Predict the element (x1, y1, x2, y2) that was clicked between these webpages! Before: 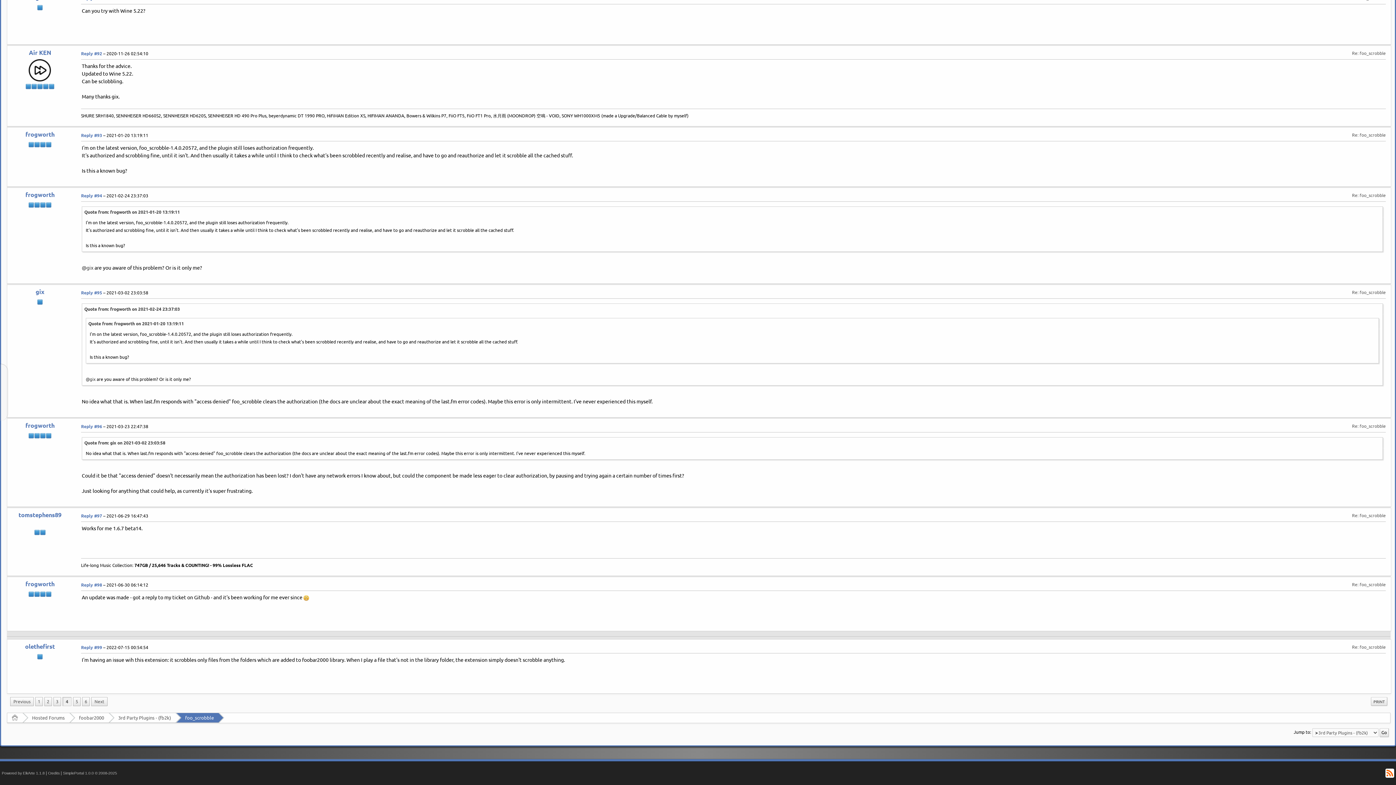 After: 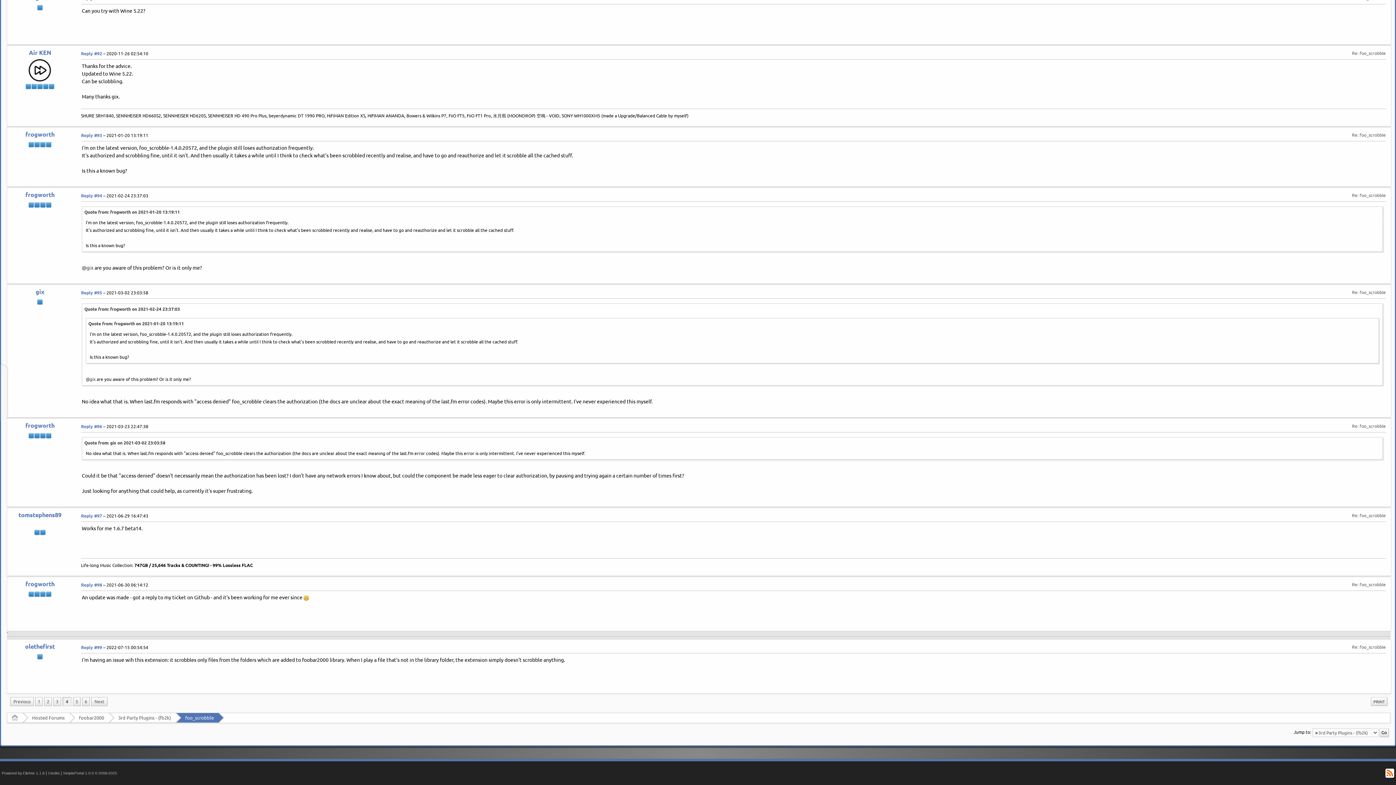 Action: label:   bbox: (6, 626, 8, 633)